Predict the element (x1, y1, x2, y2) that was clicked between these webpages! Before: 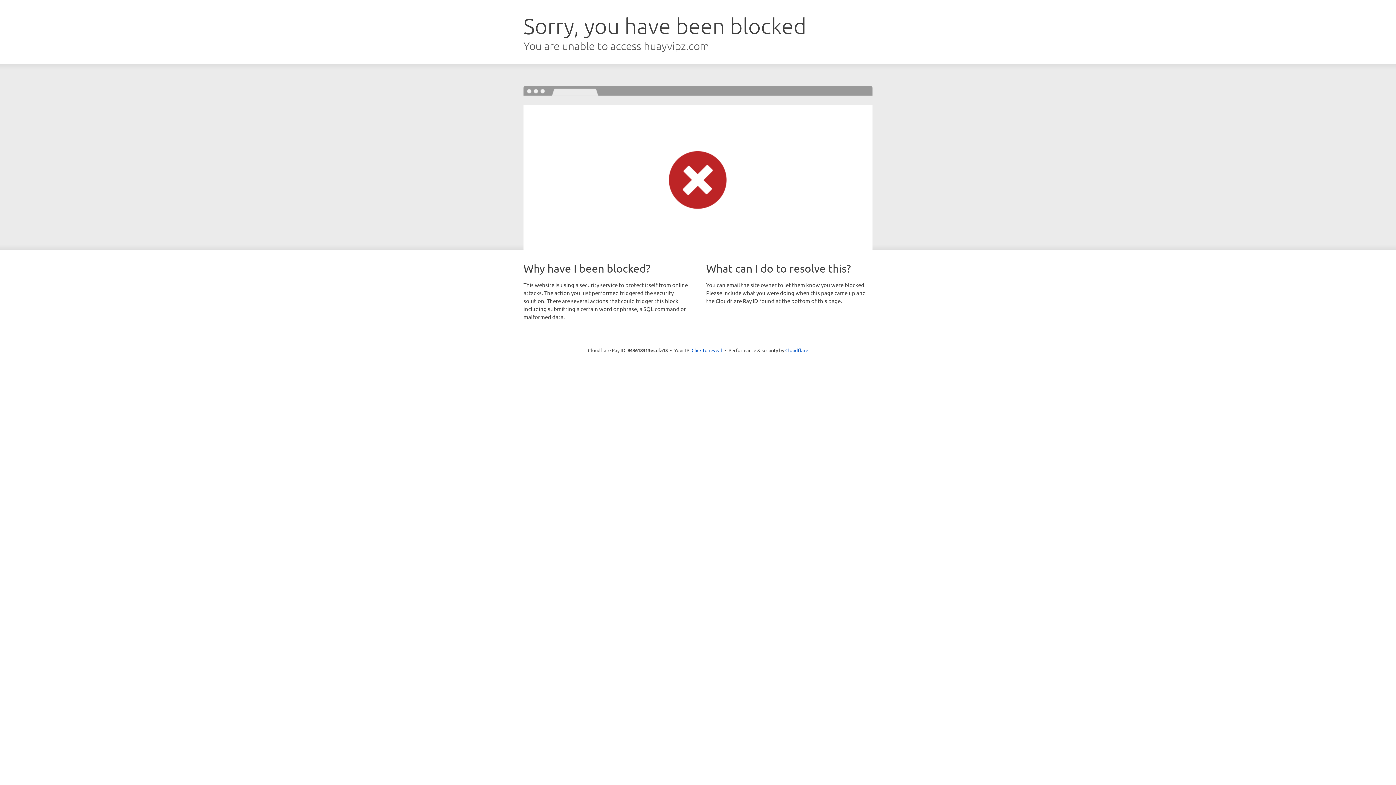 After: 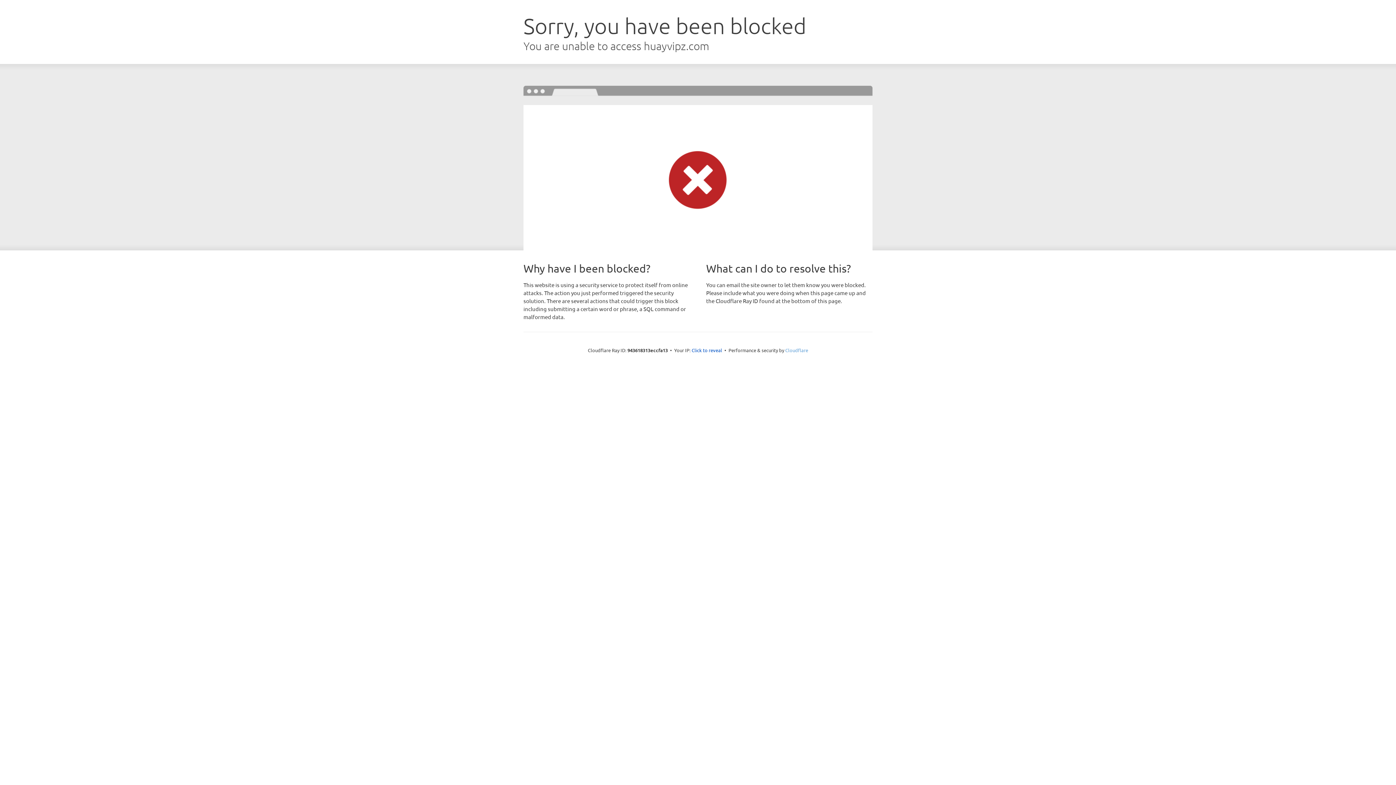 Action: label: Cloudflare bbox: (785, 347, 808, 353)